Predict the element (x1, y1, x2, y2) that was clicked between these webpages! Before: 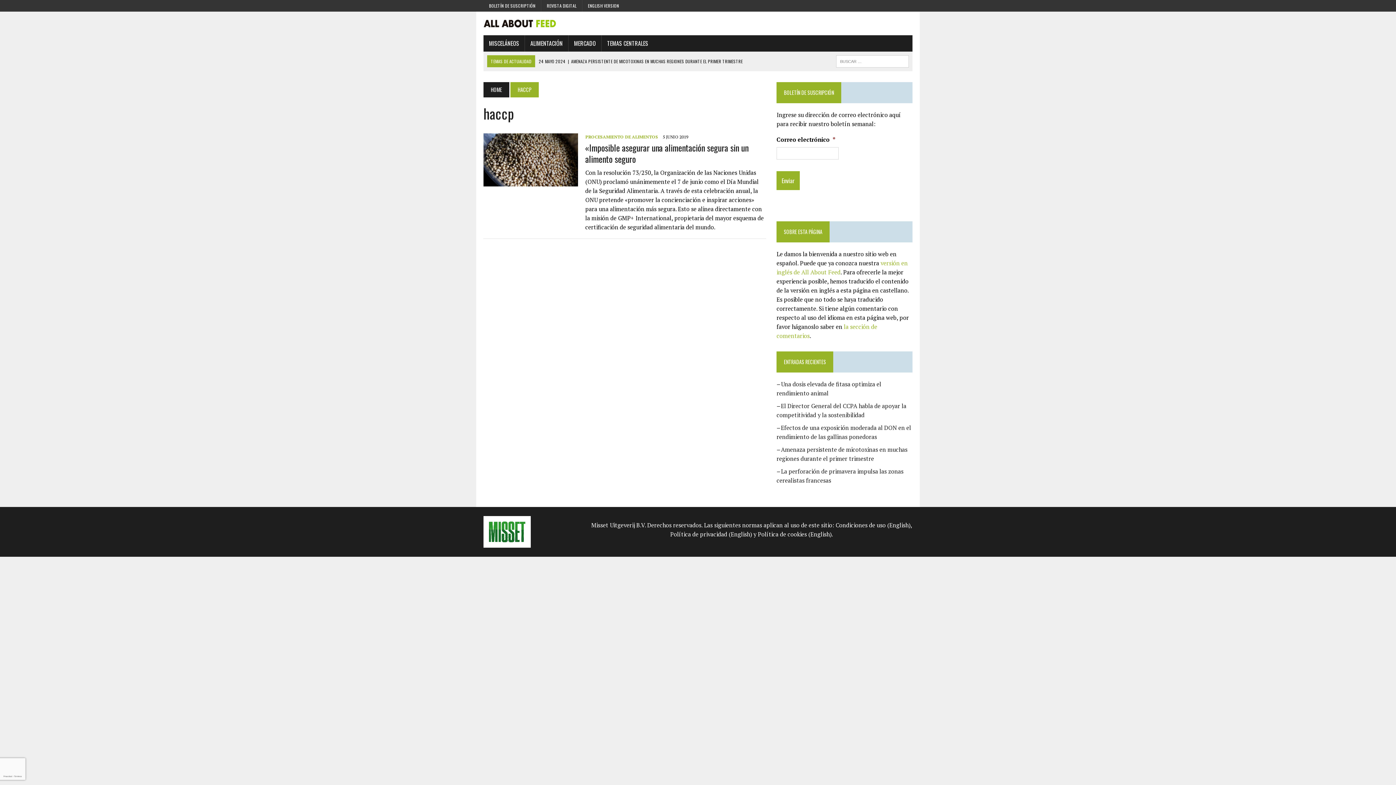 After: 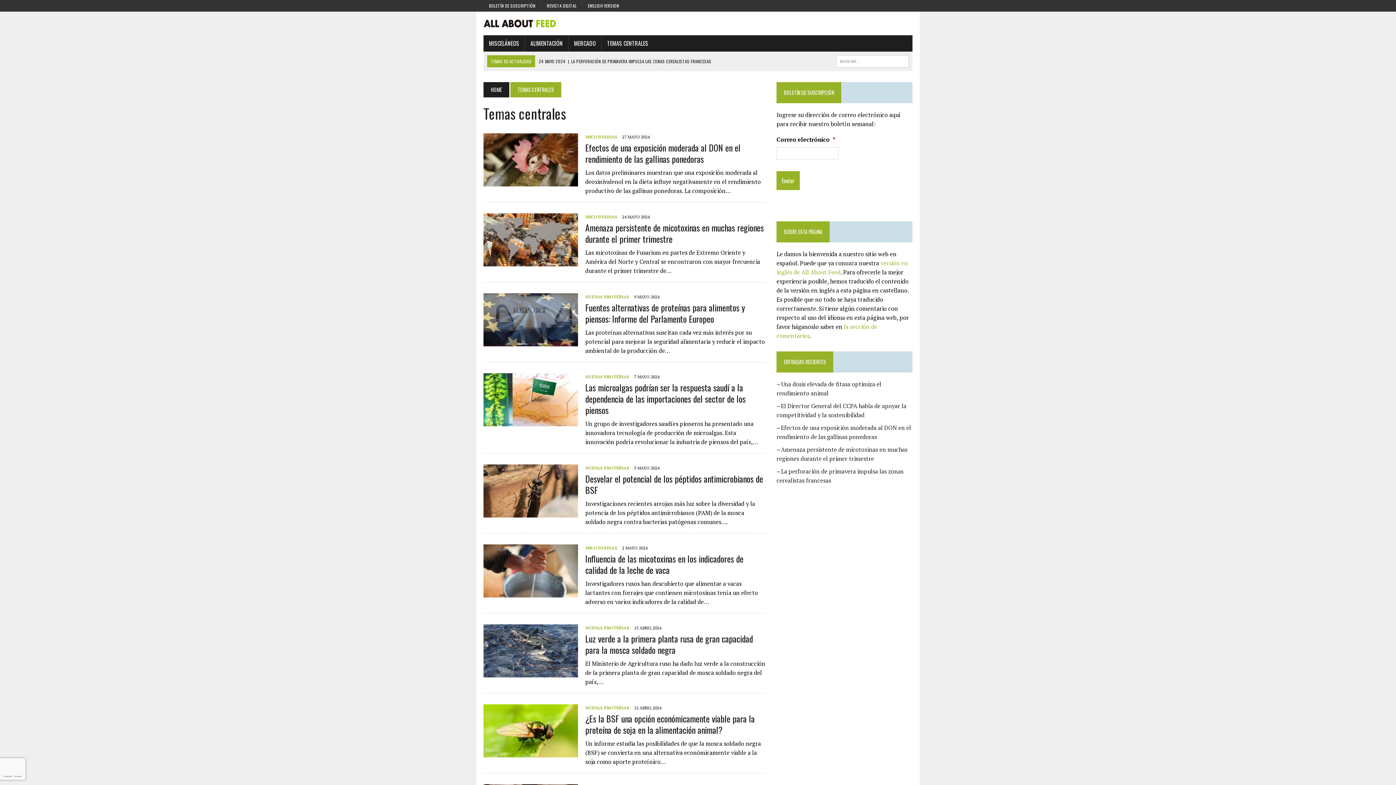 Action: bbox: (601, 35, 653, 51) label: TEMAS CENTRALES